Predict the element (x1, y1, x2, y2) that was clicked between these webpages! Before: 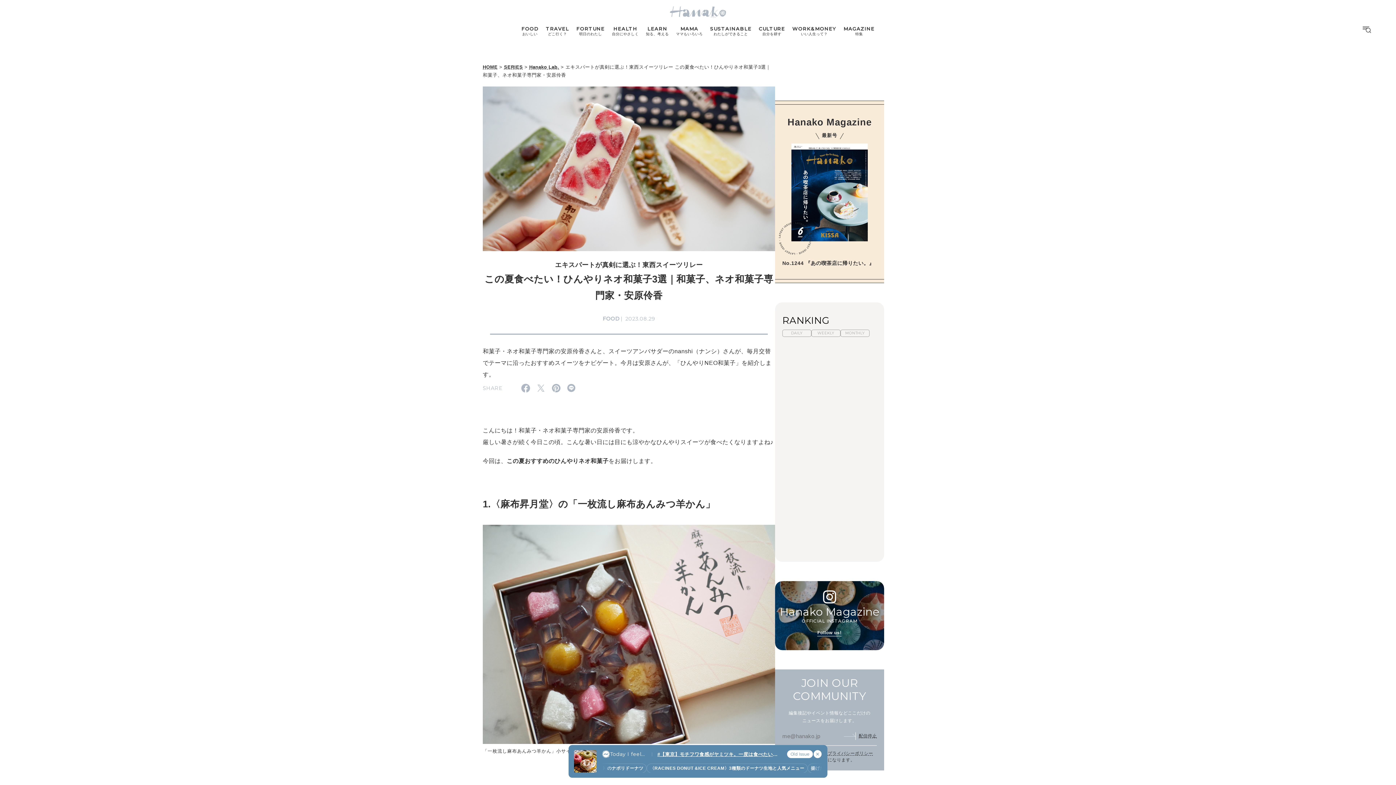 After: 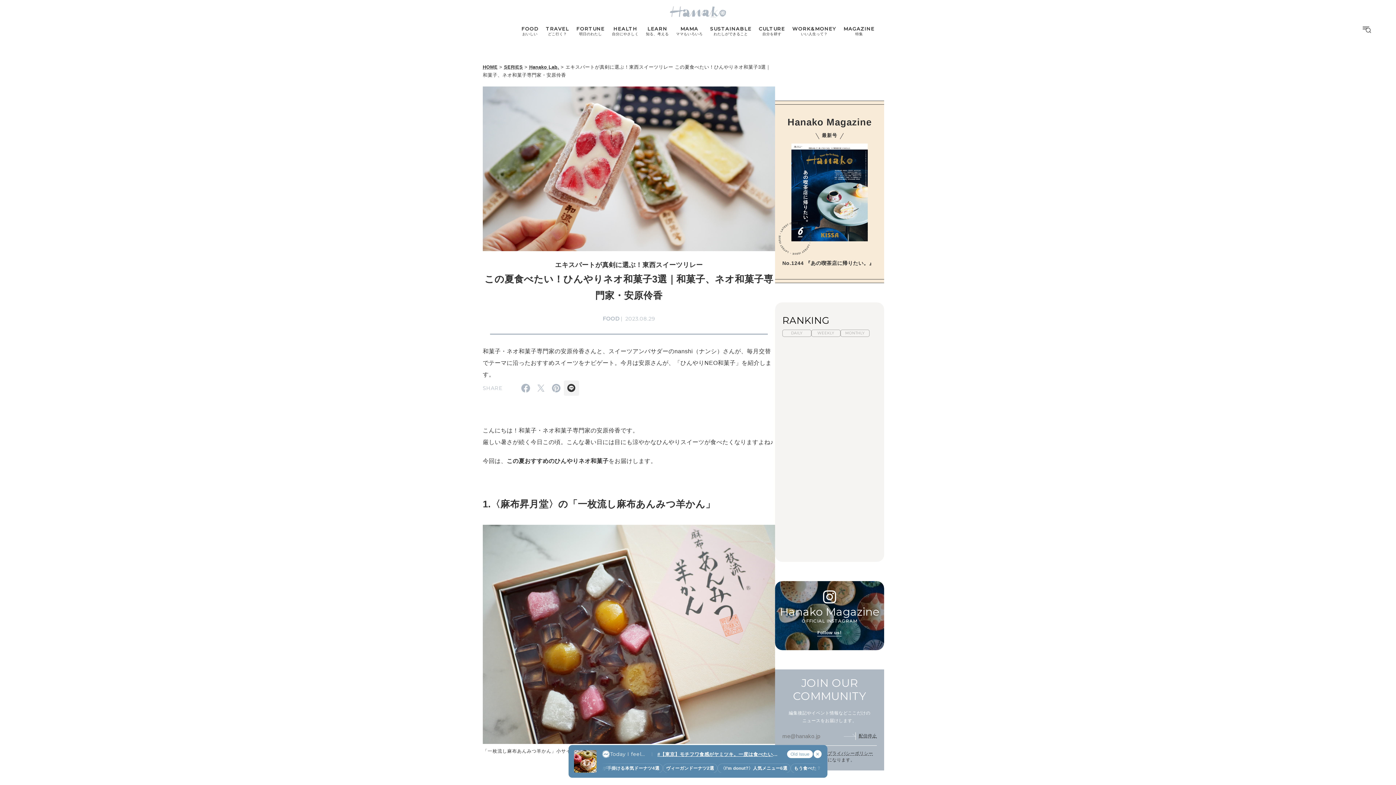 Action: bbox: (563, 380, 579, 395)